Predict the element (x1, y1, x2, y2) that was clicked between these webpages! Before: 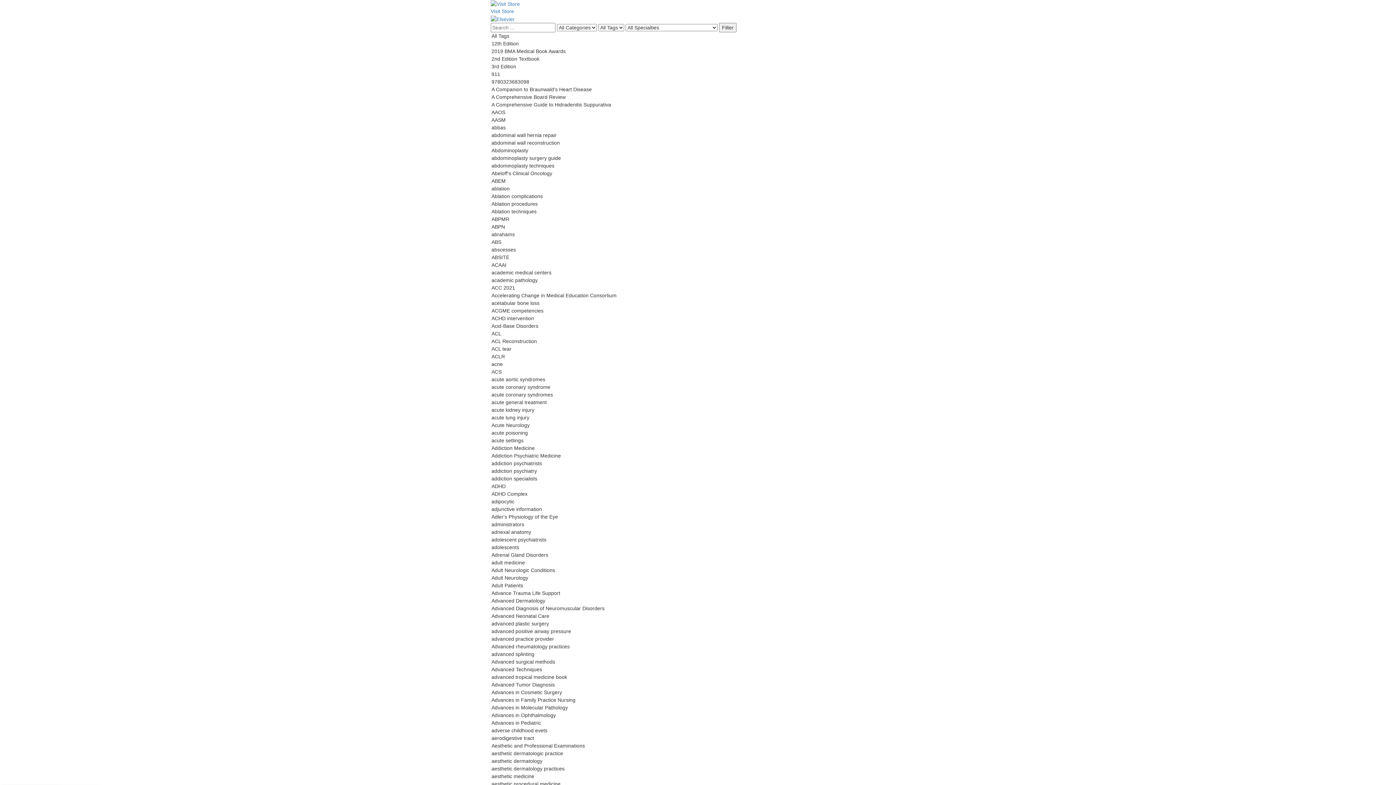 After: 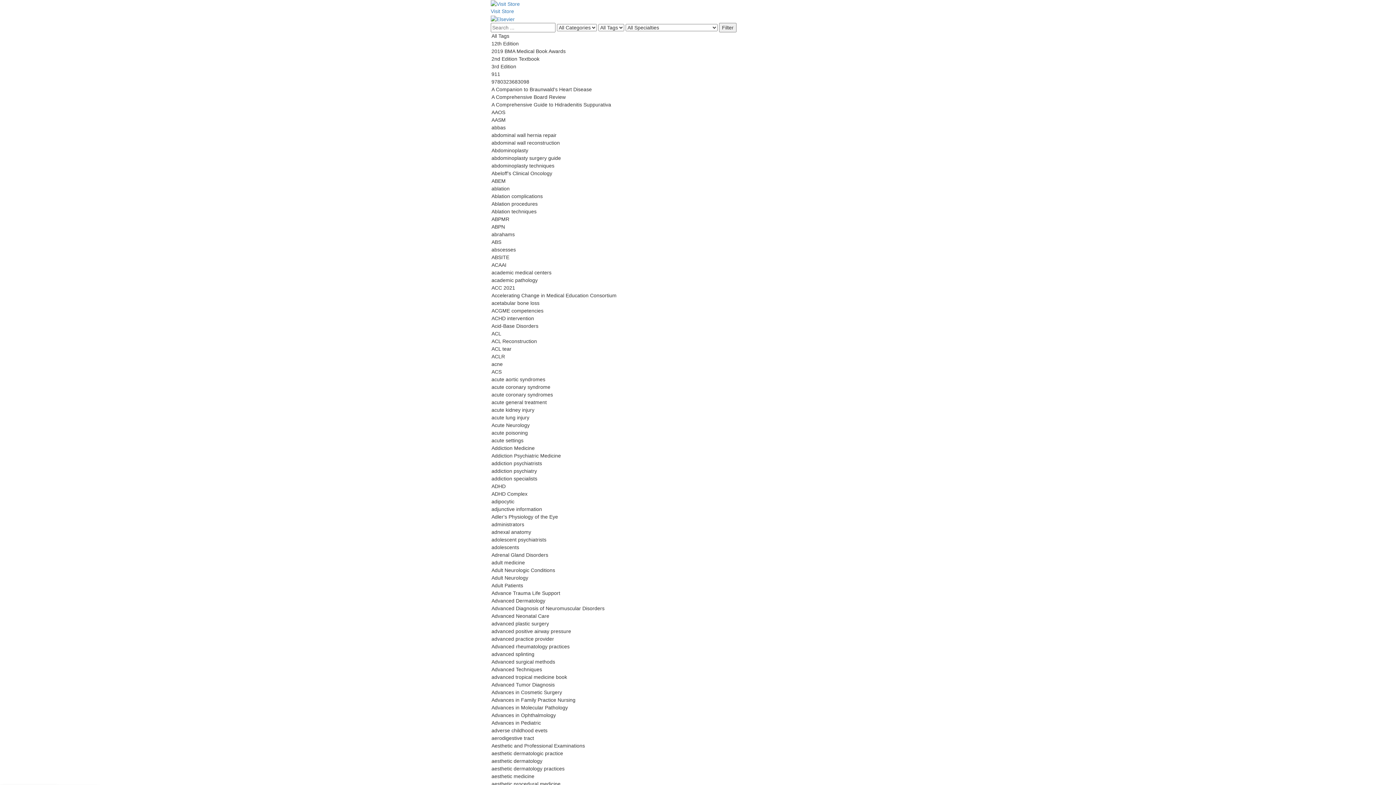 Action: bbox: (490, 15, 514, 21)